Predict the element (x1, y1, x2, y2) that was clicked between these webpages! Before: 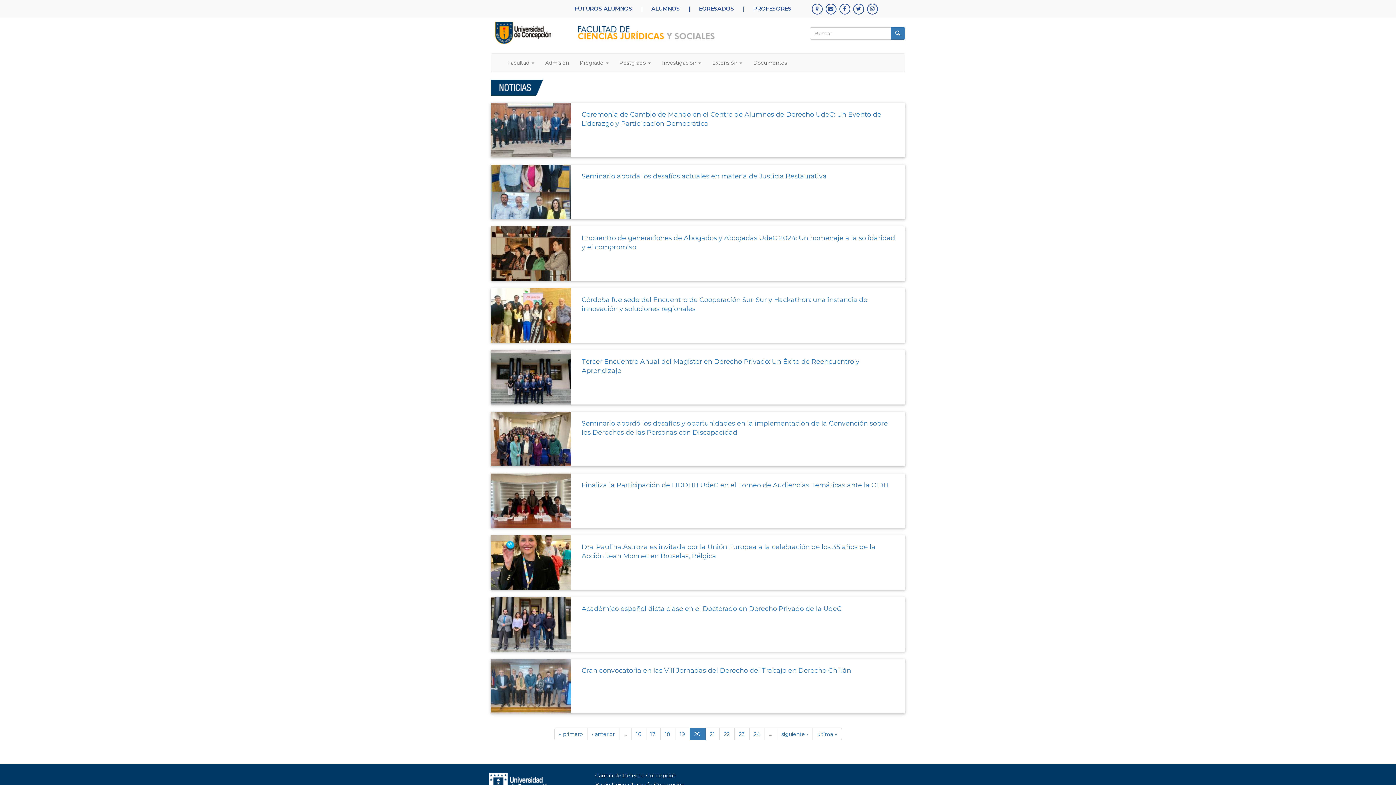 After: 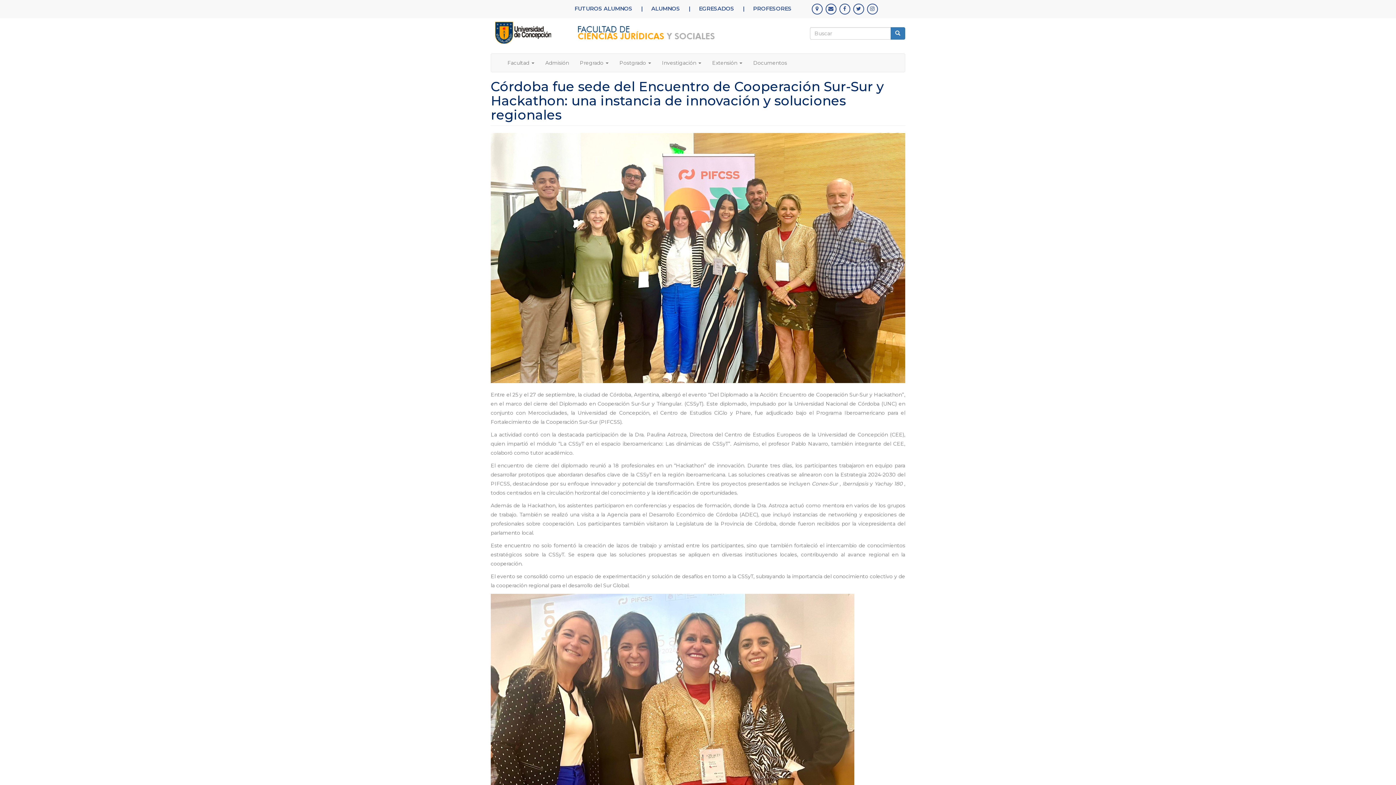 Action: bbox: (490, 288, 570, 342)